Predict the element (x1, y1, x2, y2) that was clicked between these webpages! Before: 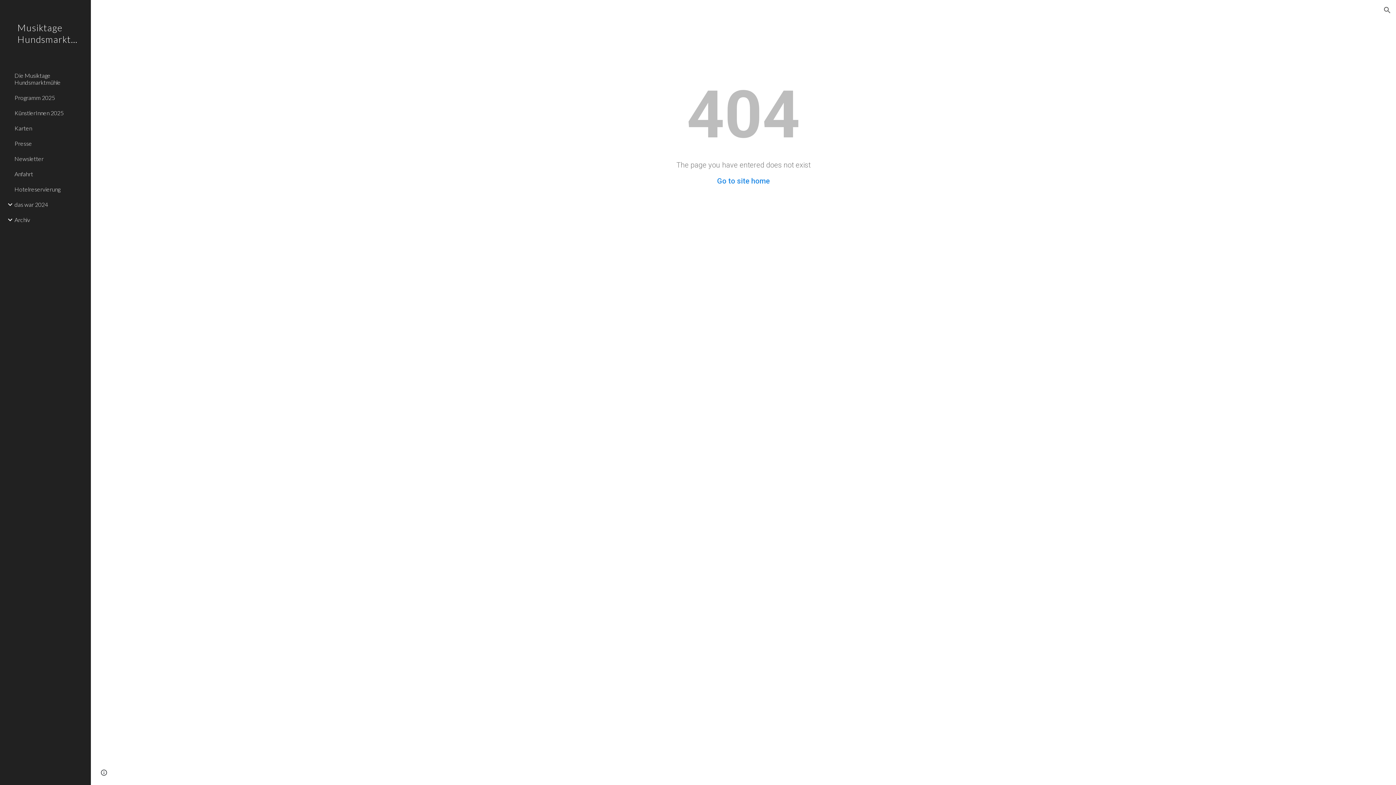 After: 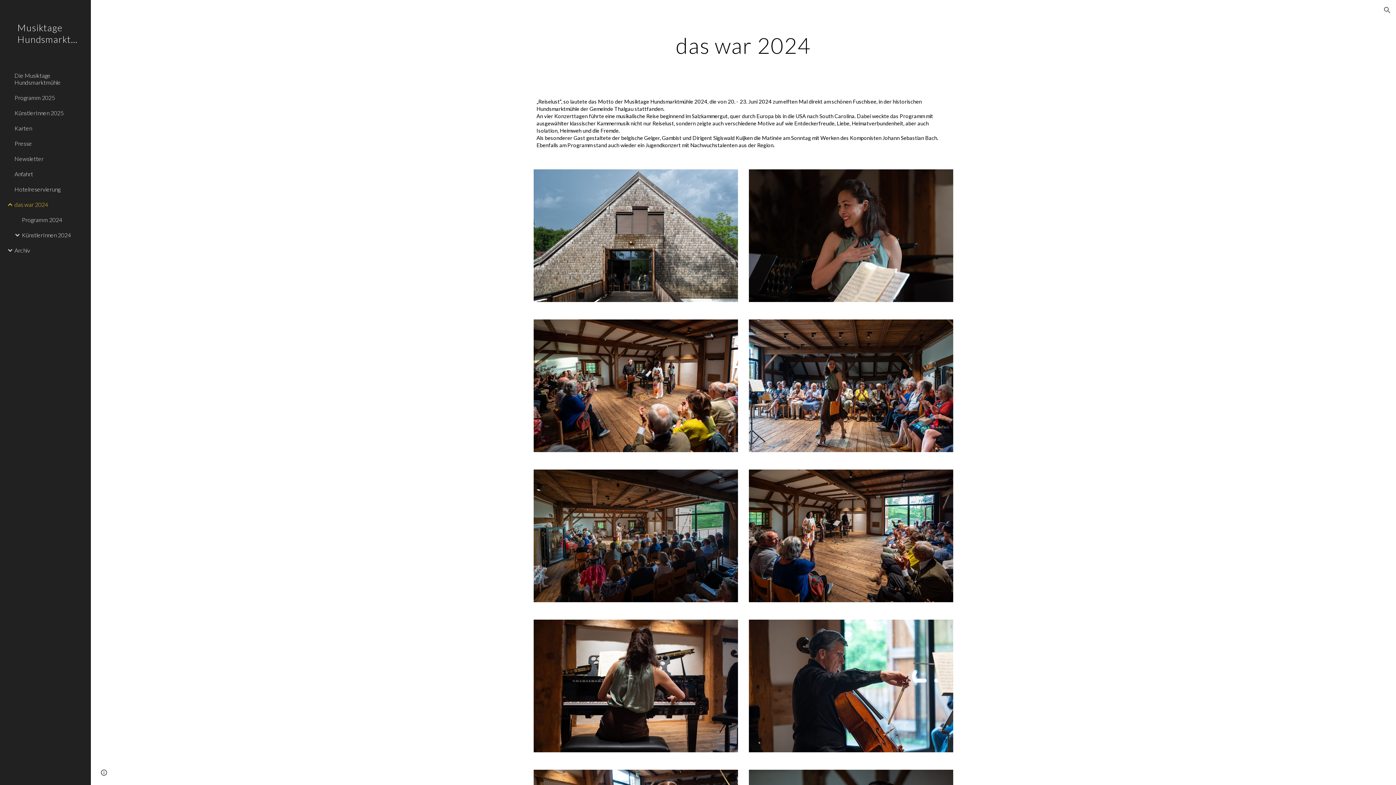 Action: bbox: (13, 196, 86, 212) label: das war 2024